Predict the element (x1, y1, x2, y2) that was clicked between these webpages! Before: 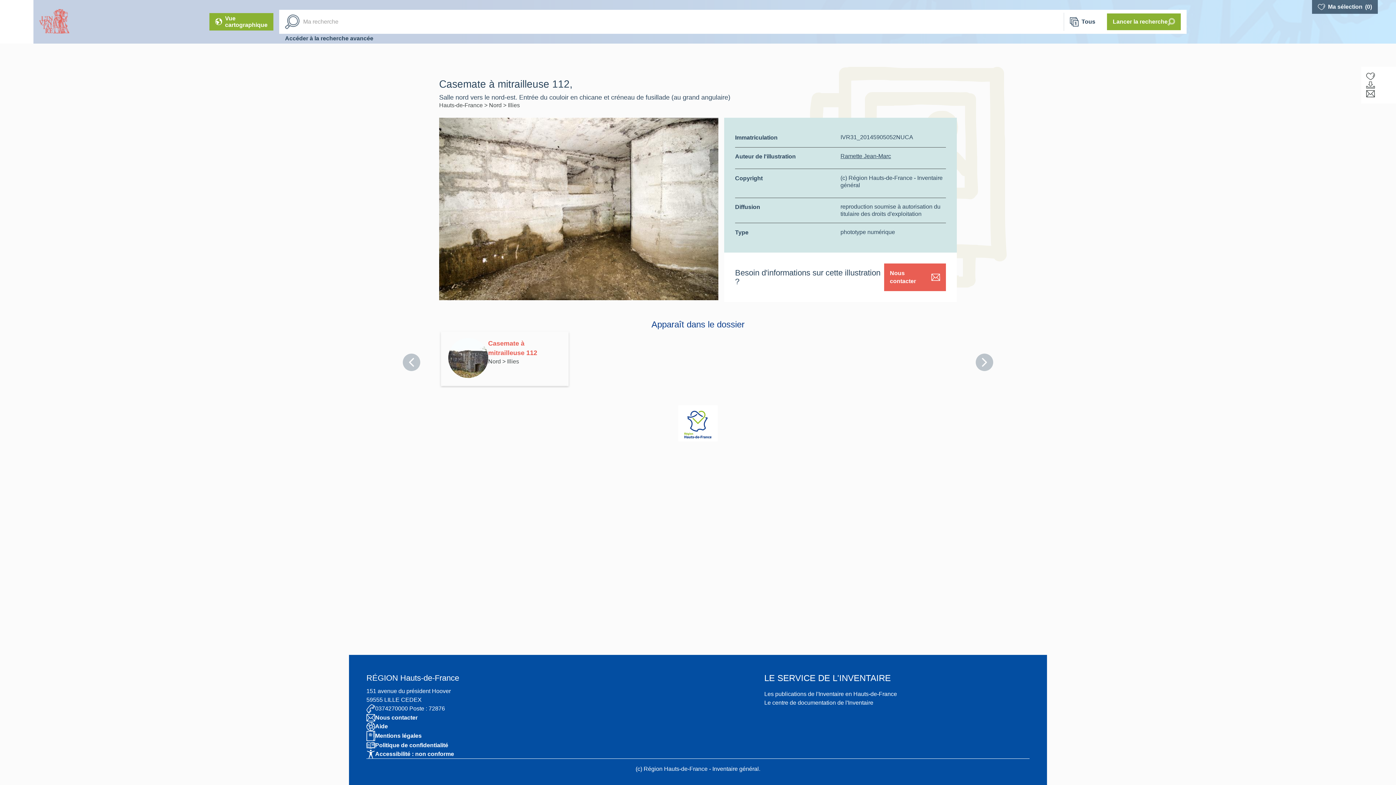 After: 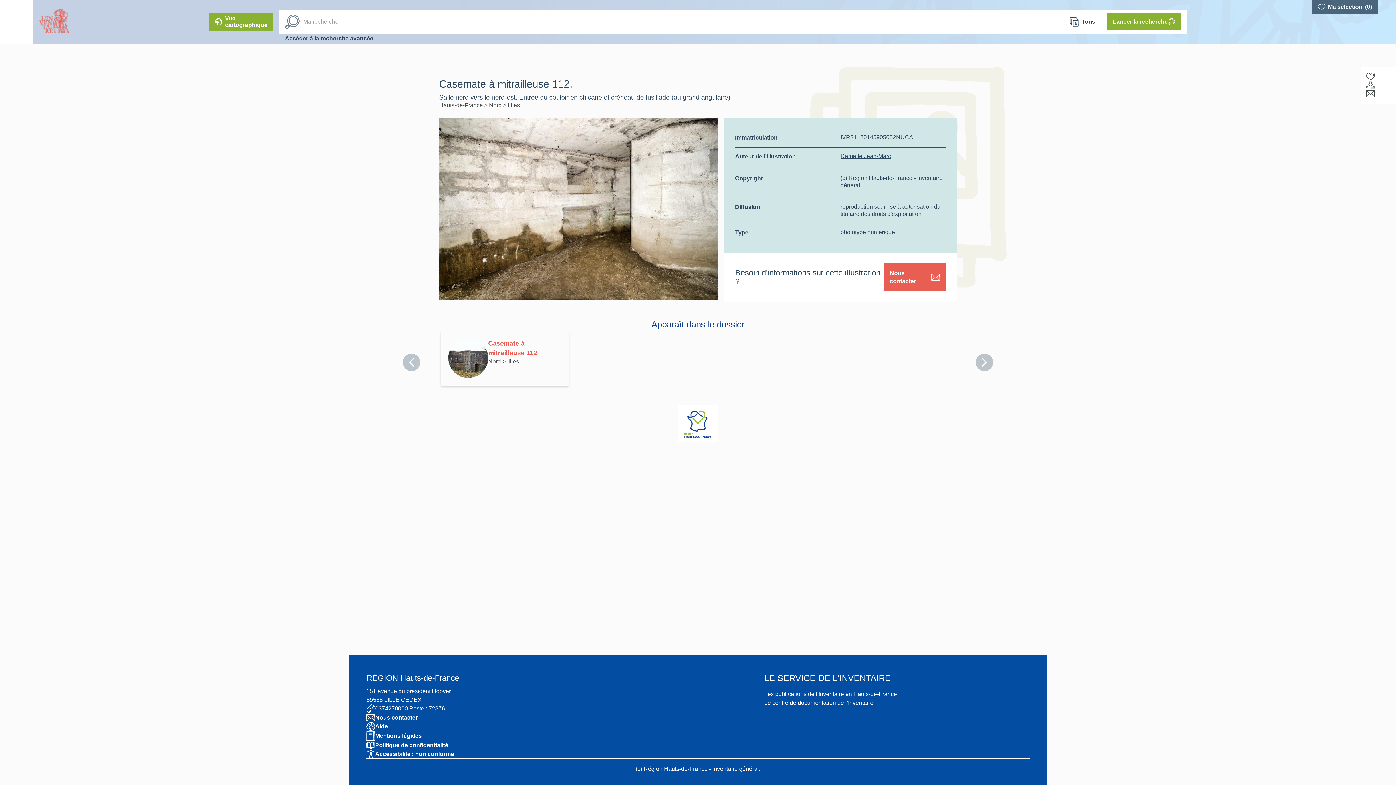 Action: bbox: (1366, 80, 1375, 89)